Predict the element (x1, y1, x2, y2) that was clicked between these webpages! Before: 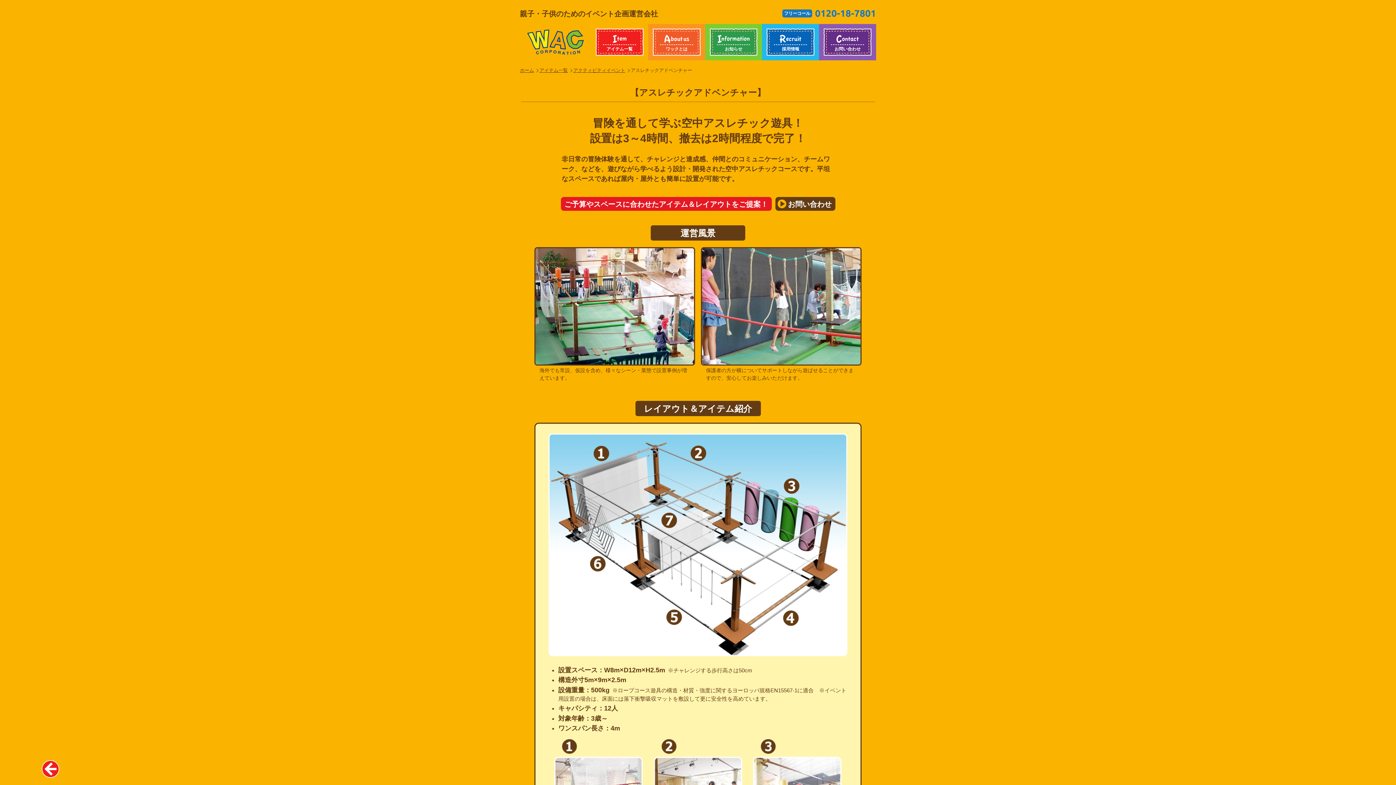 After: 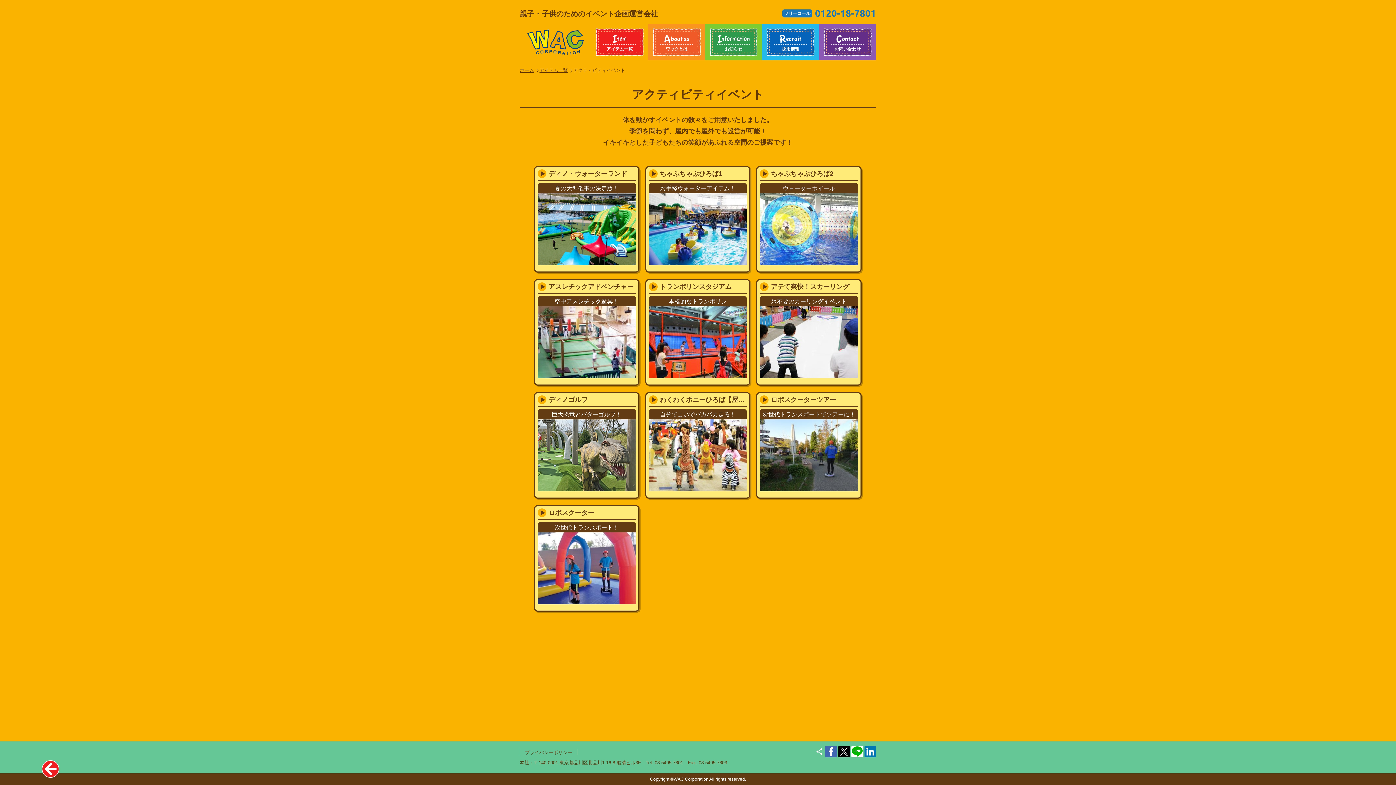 Action: bbox: (41, 770, 59, 776)